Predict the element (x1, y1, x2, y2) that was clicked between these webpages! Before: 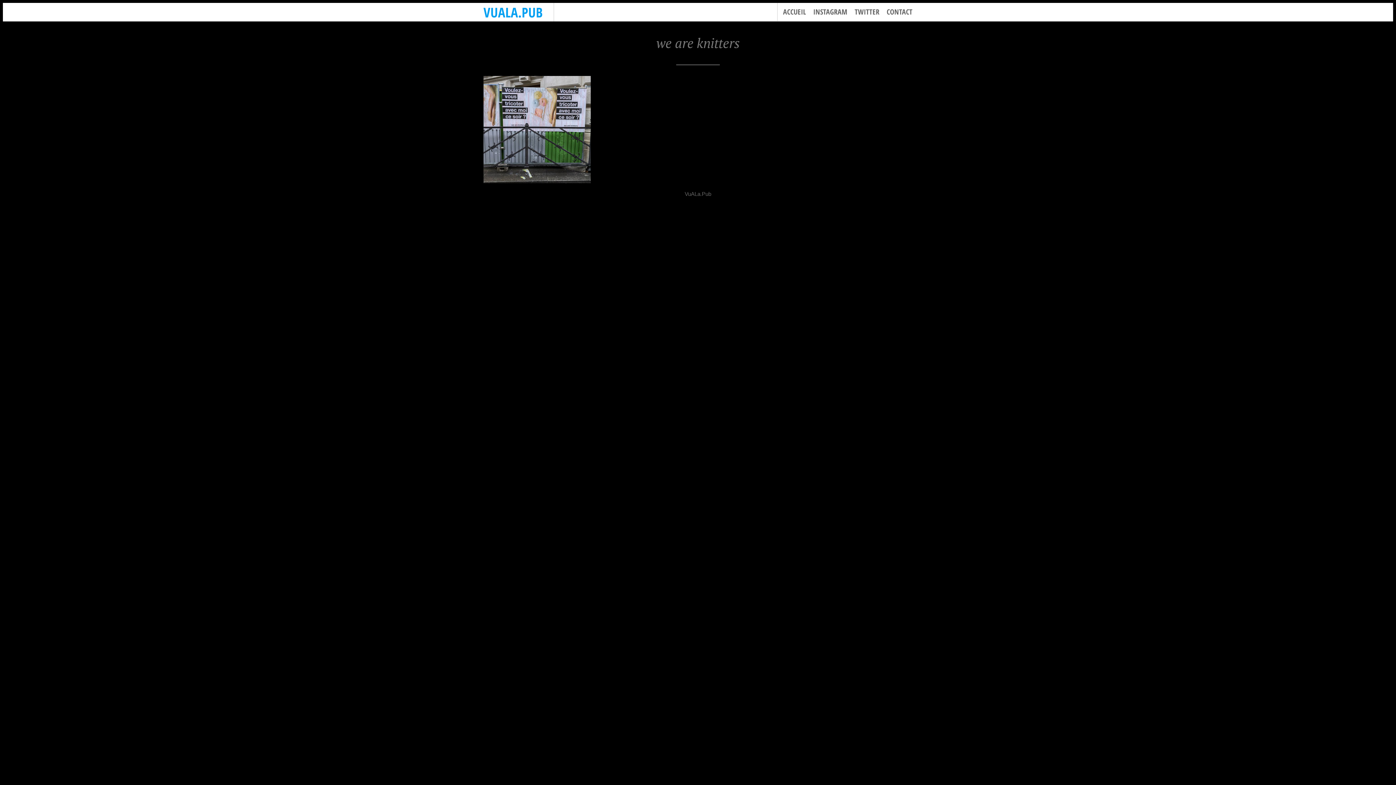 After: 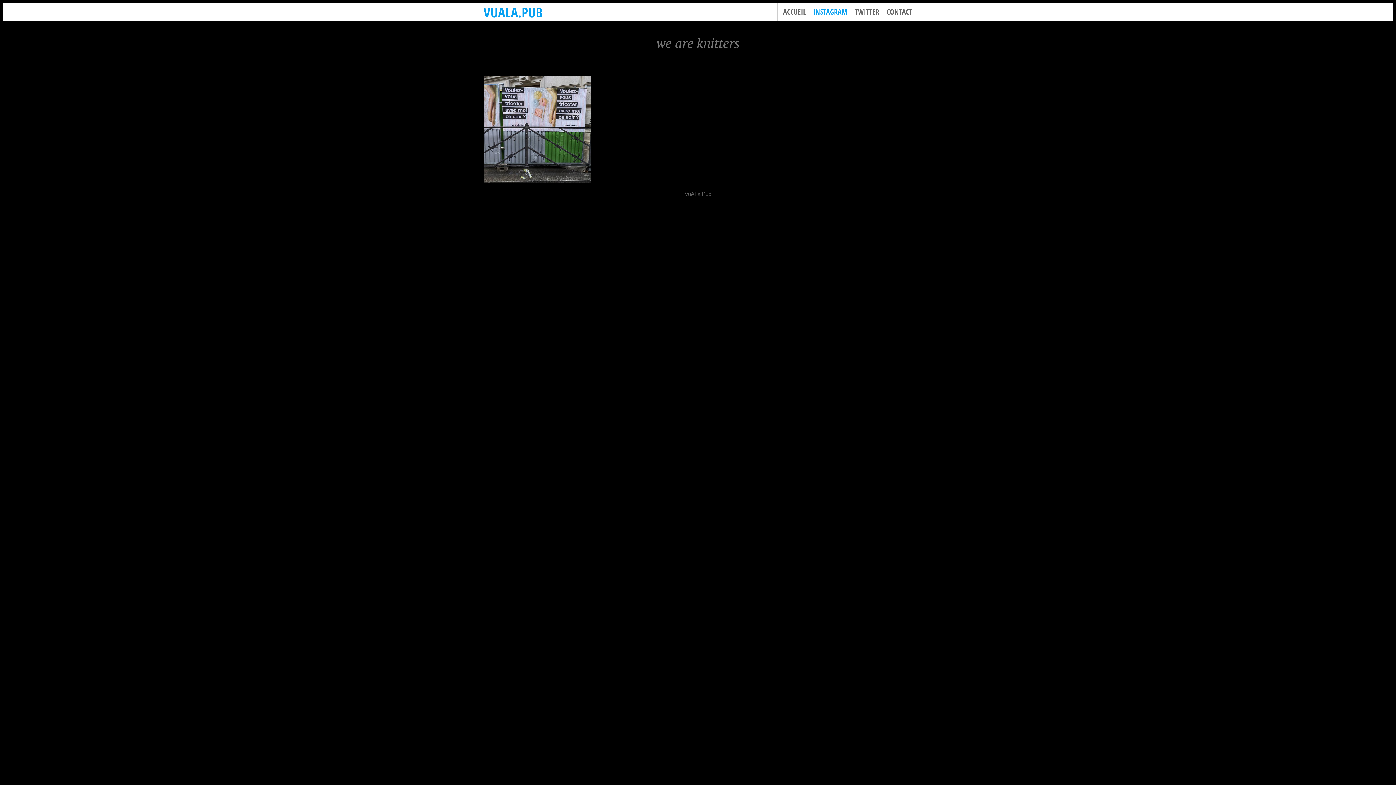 Action: label: INSTAGRAM bbox: (813, 6, 847, 17)